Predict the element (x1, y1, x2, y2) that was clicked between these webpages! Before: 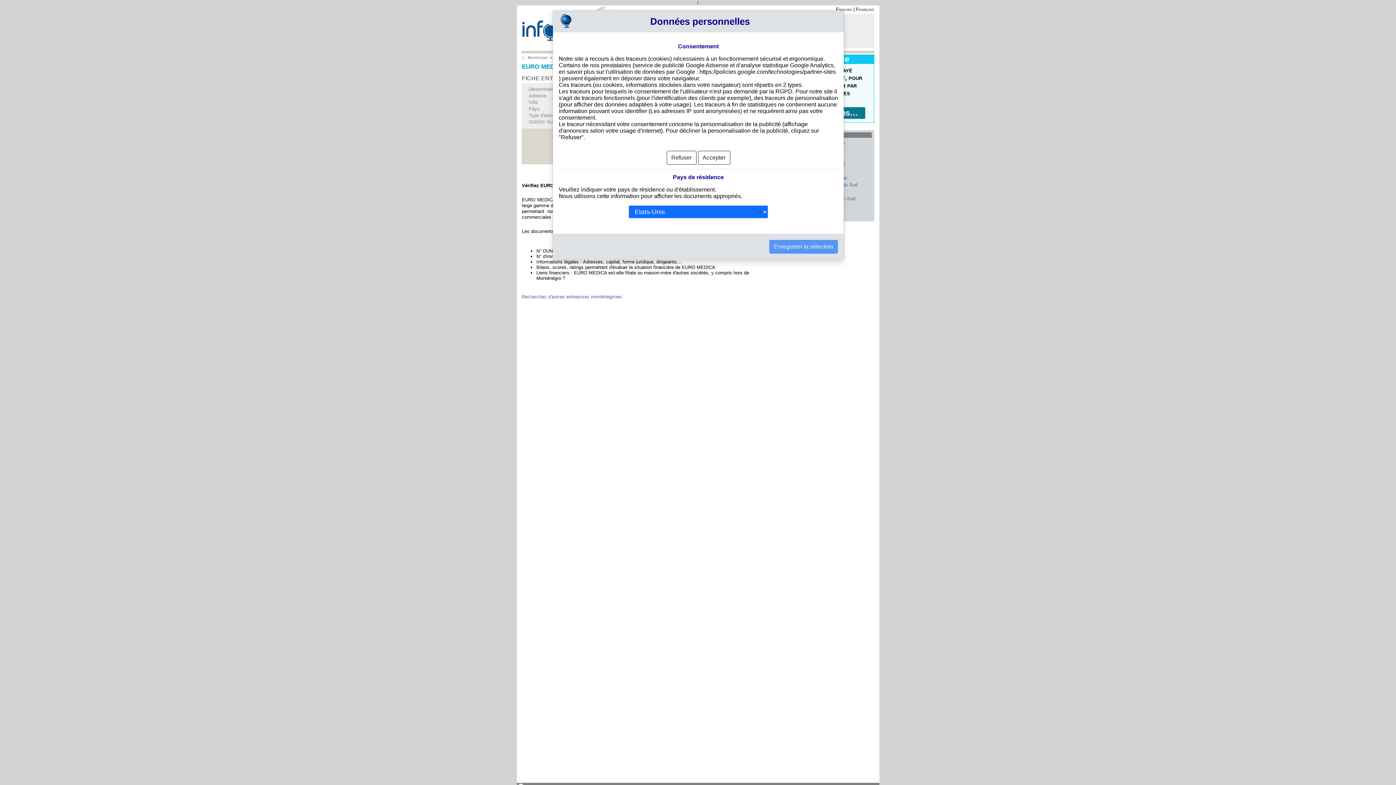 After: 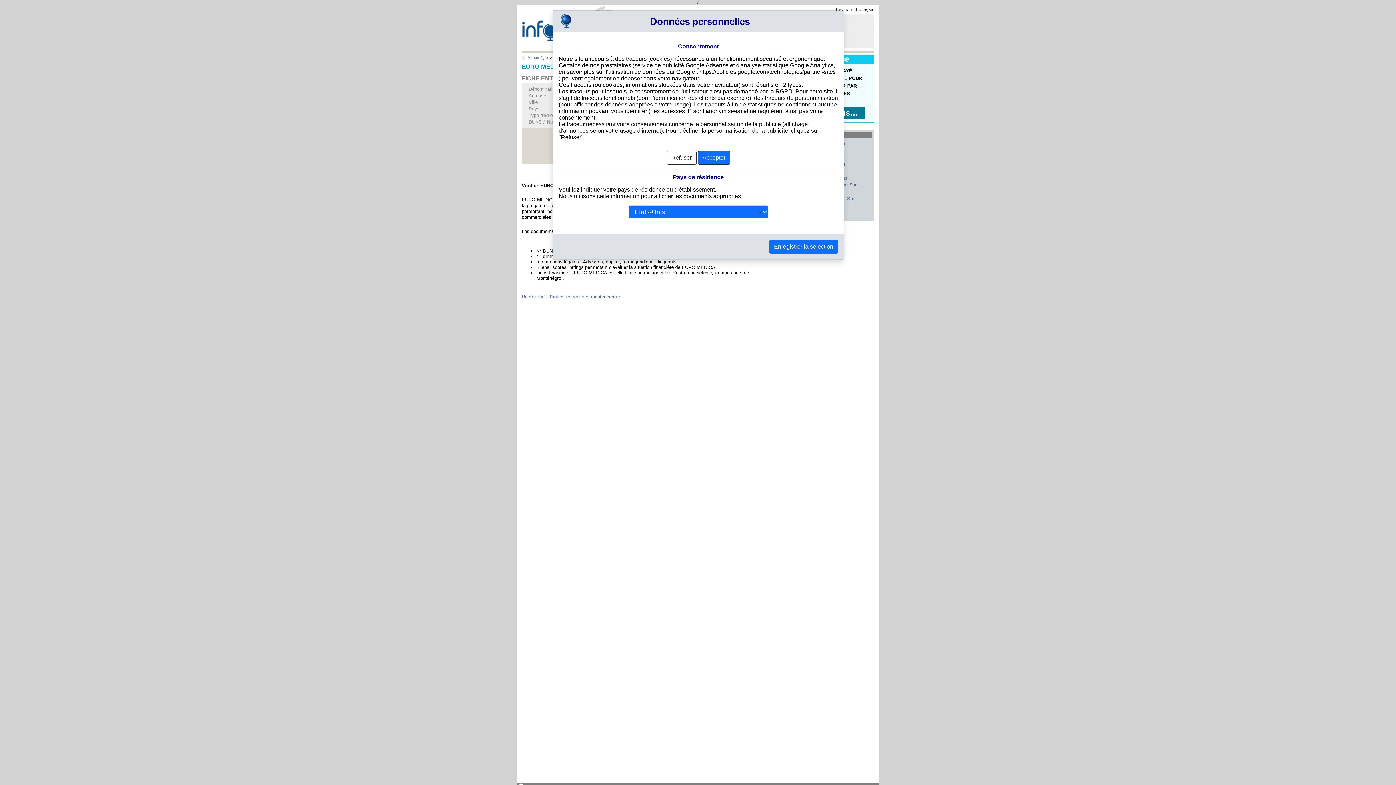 Action: label: Accepter bbox: (698, 150, 730, 164)